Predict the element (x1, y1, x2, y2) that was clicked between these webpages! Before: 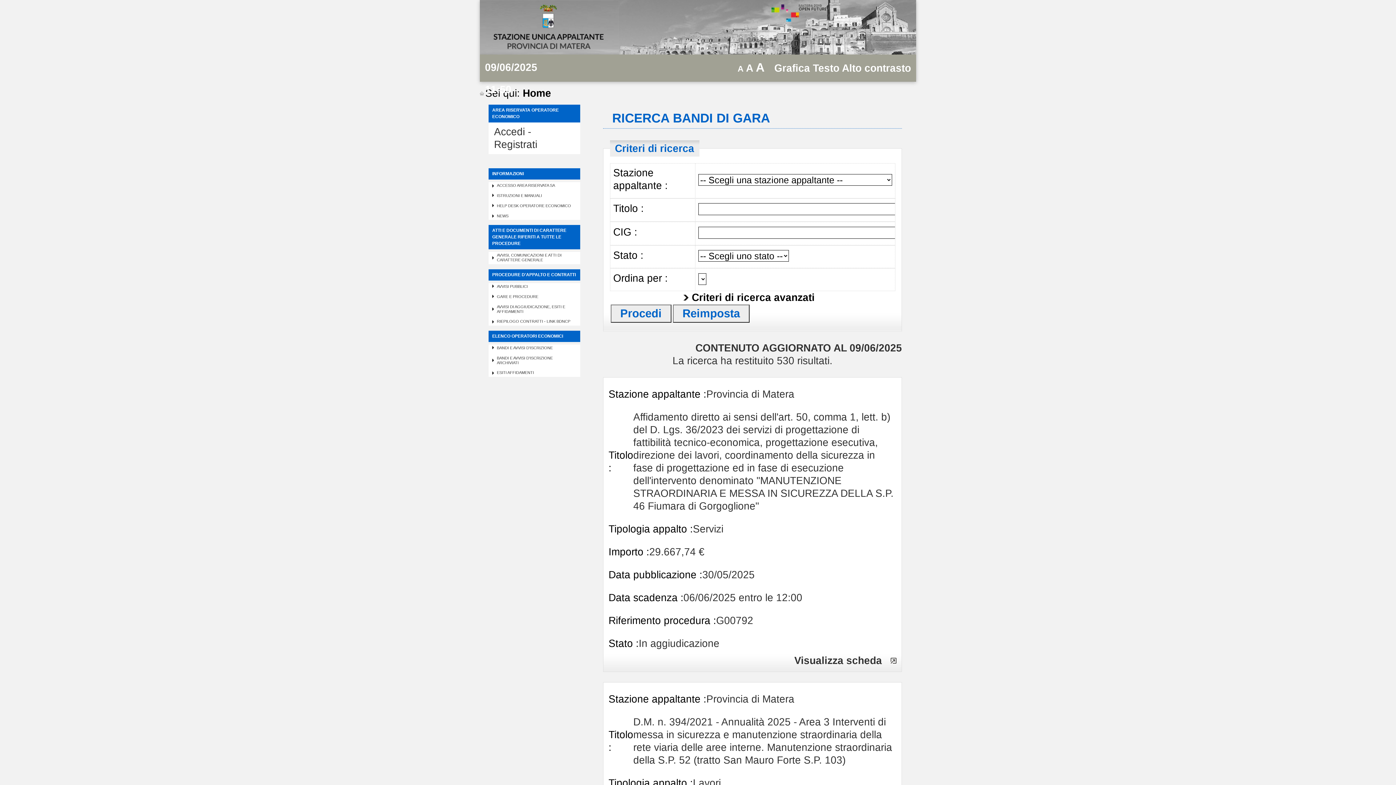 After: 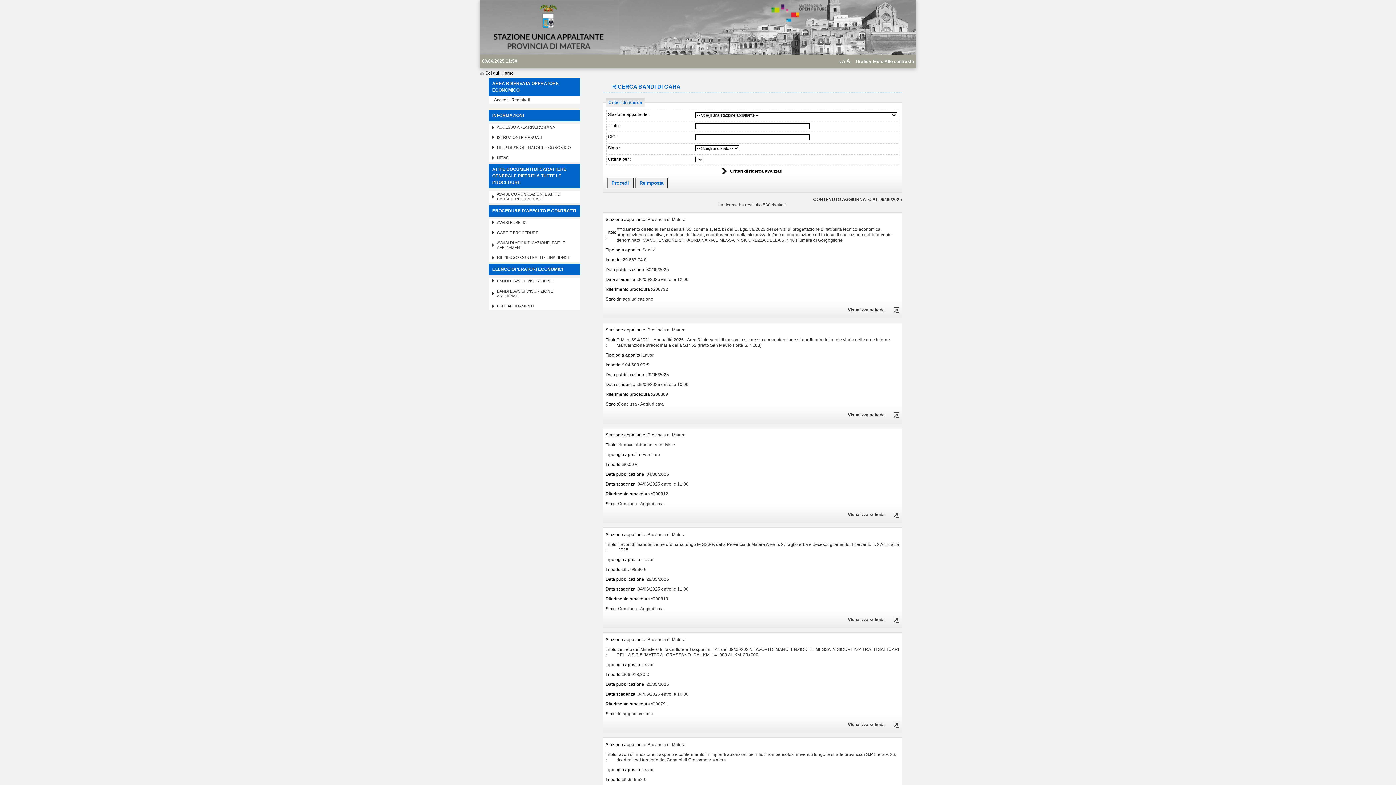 Action: bbox: (737, 64, 743, 73) label: A